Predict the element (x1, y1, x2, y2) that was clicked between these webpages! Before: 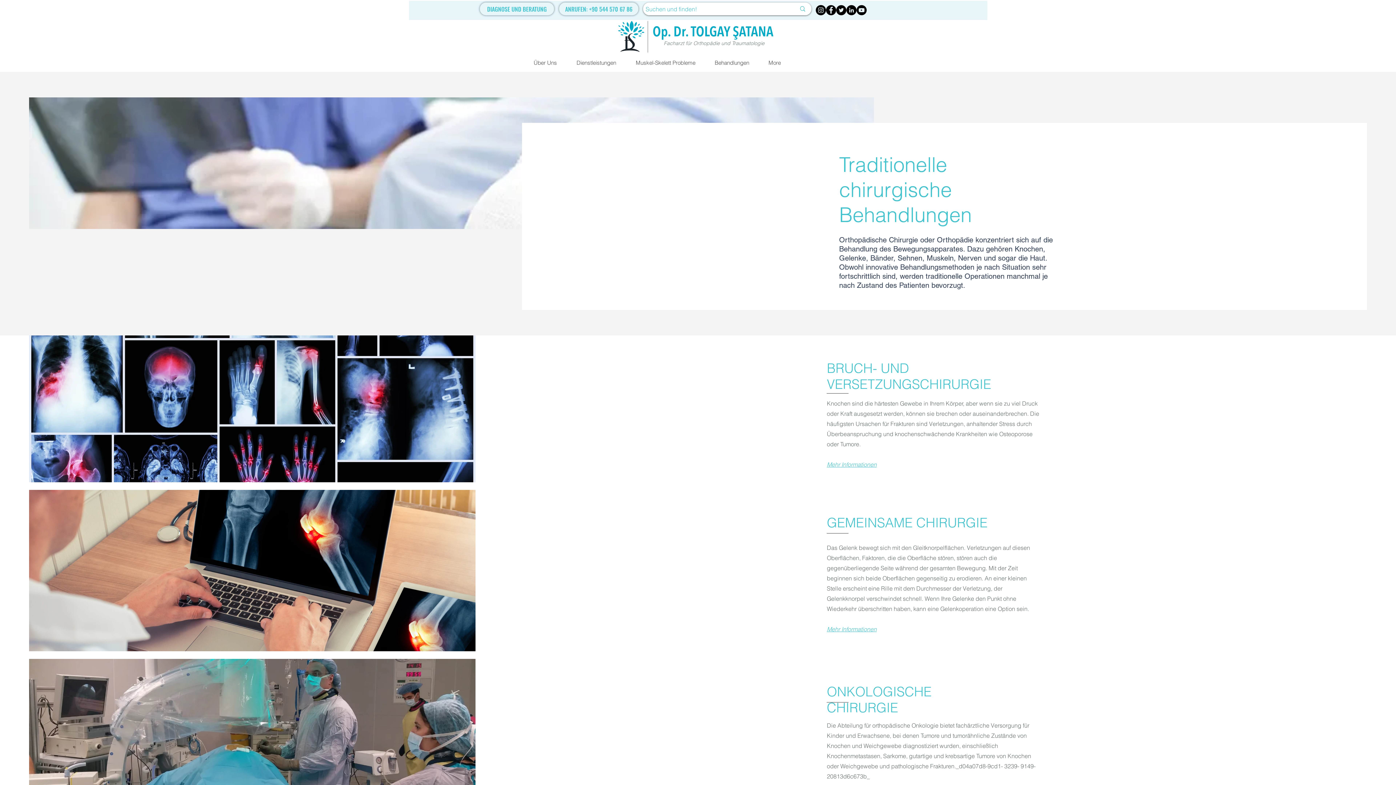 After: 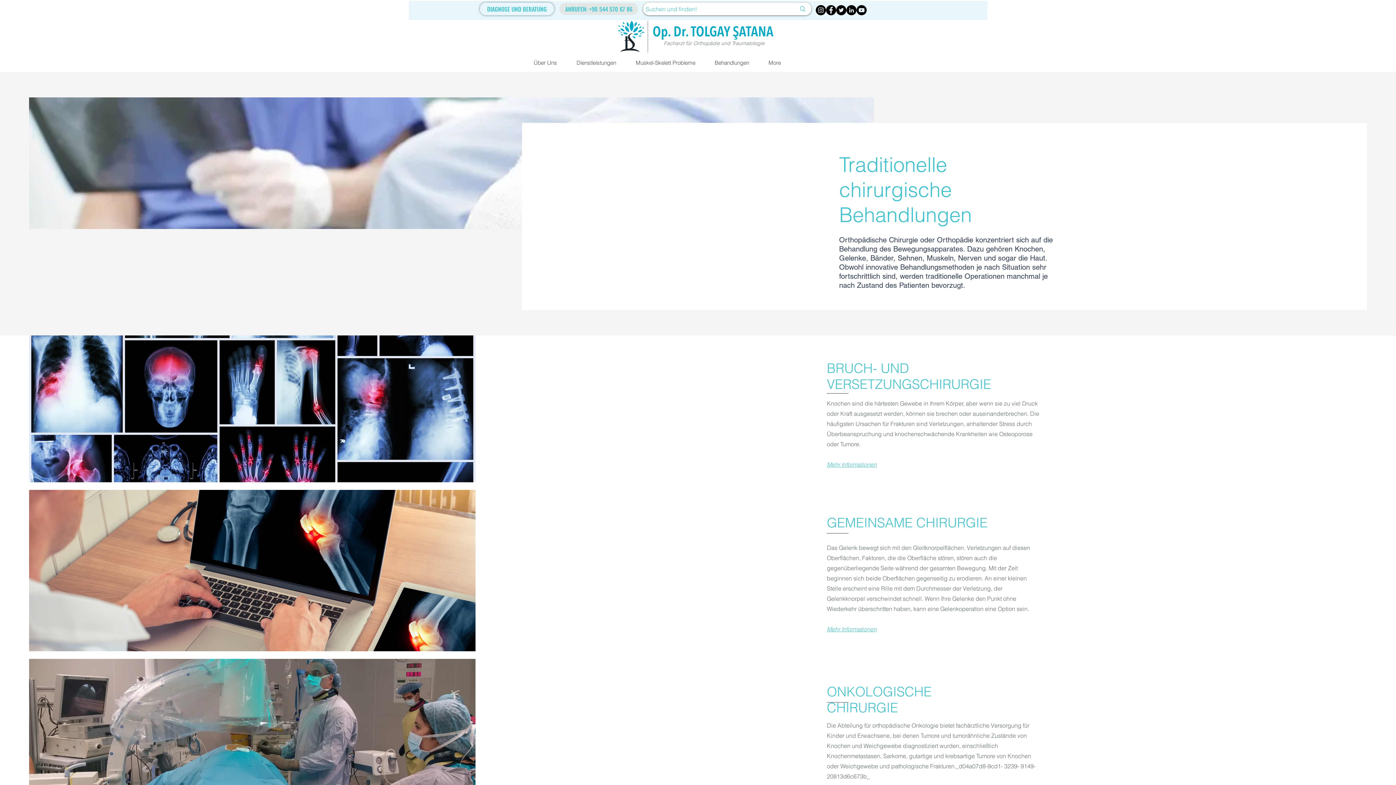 Action: label: ANRUFEN: +90 544 570 67 86 bbox: (559, 2, 638, 15)